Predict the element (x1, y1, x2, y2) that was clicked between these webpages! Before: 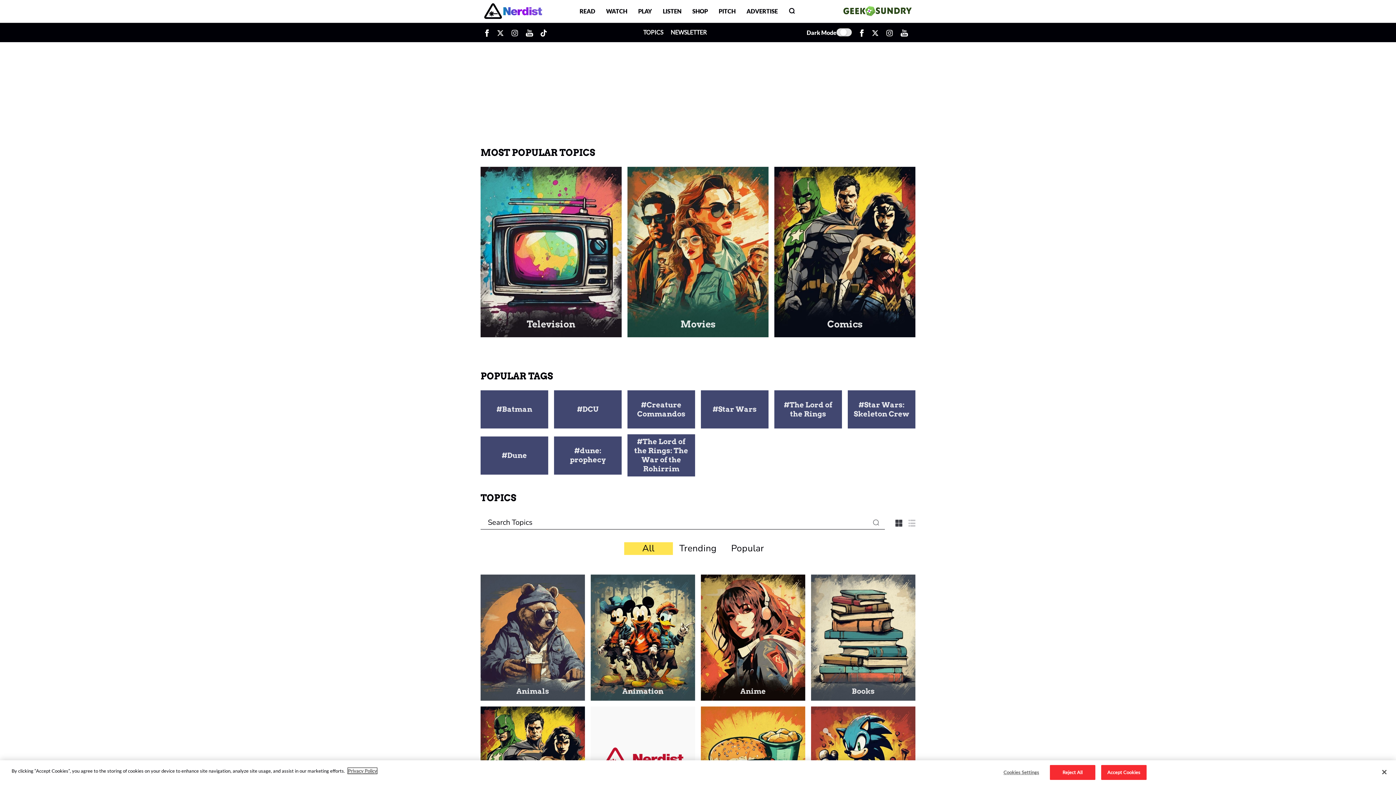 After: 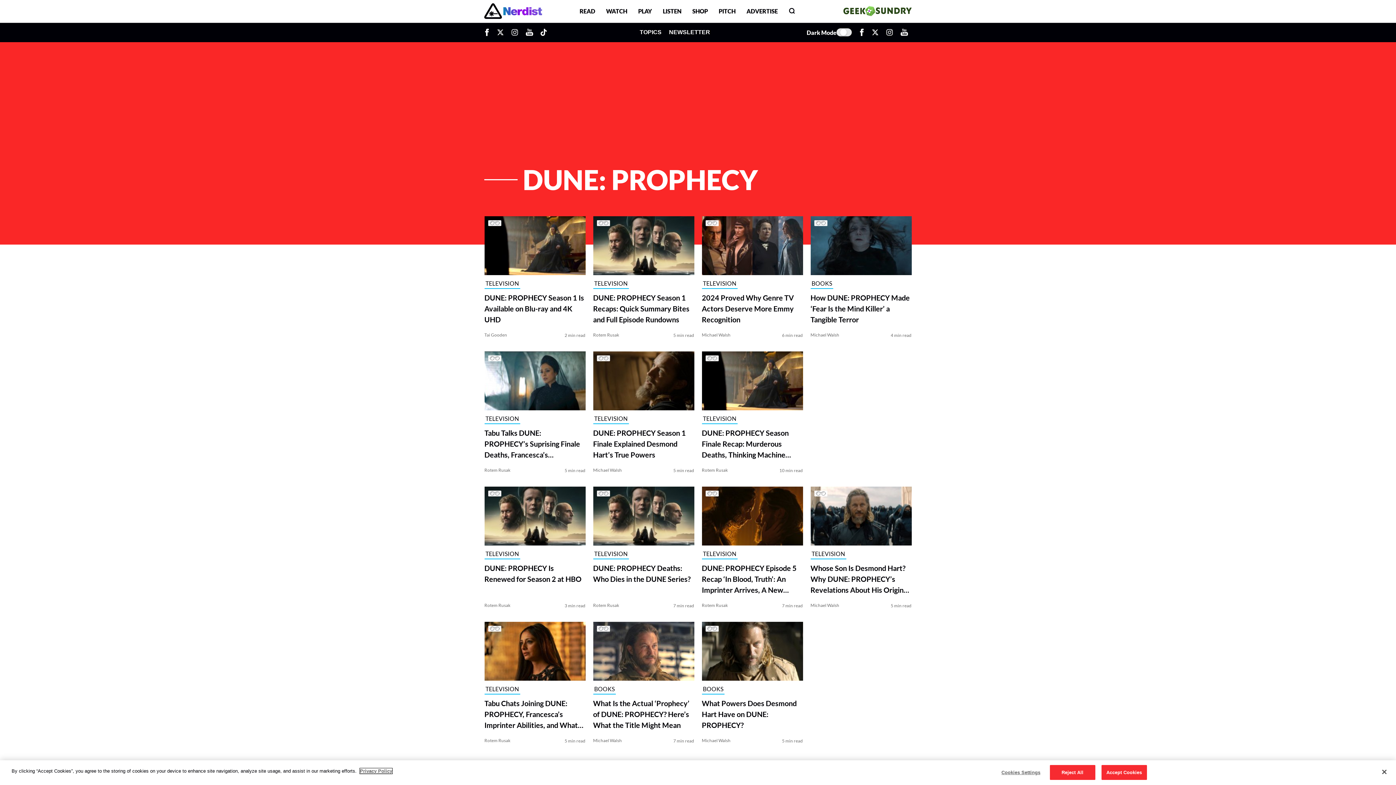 Action: label: #dune: prophecy bbox: (554, 436, 621, 474)